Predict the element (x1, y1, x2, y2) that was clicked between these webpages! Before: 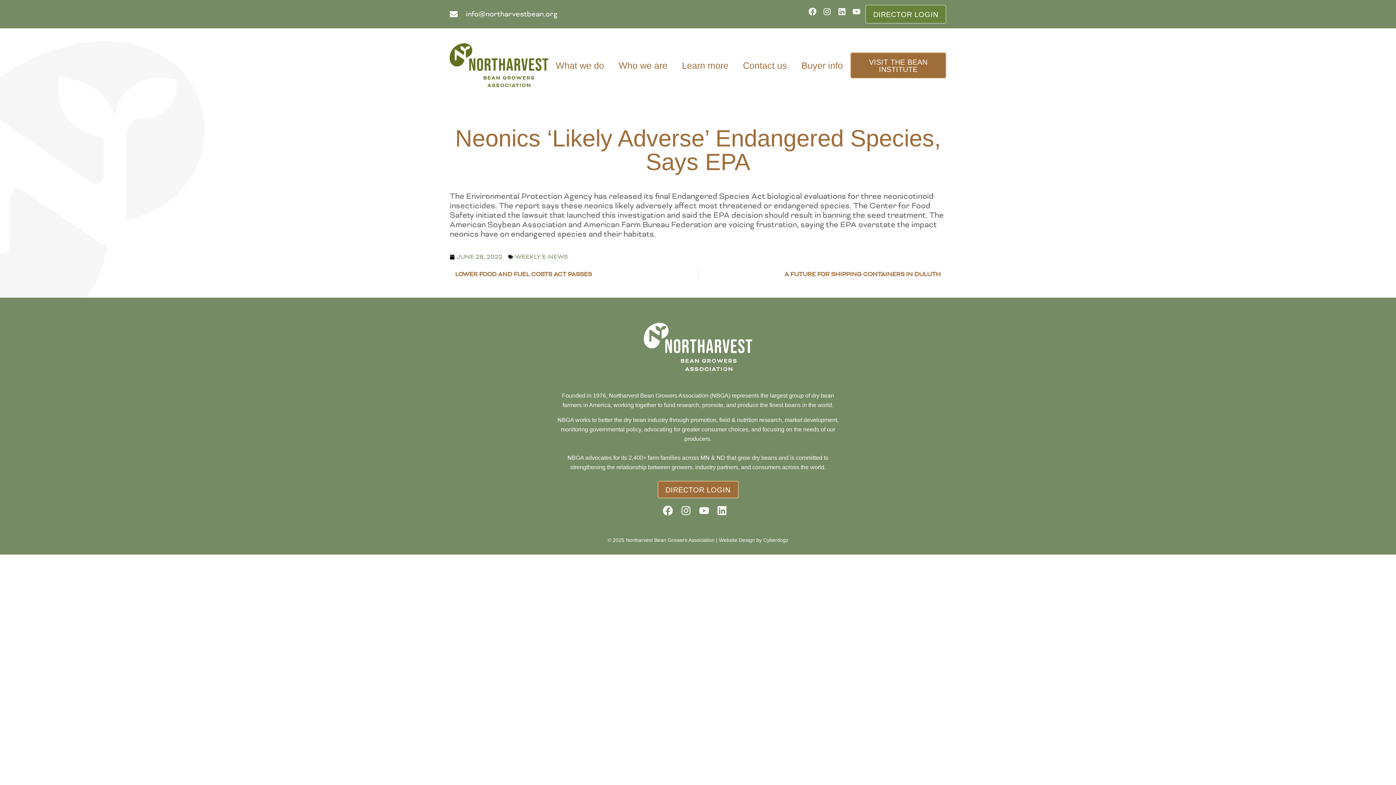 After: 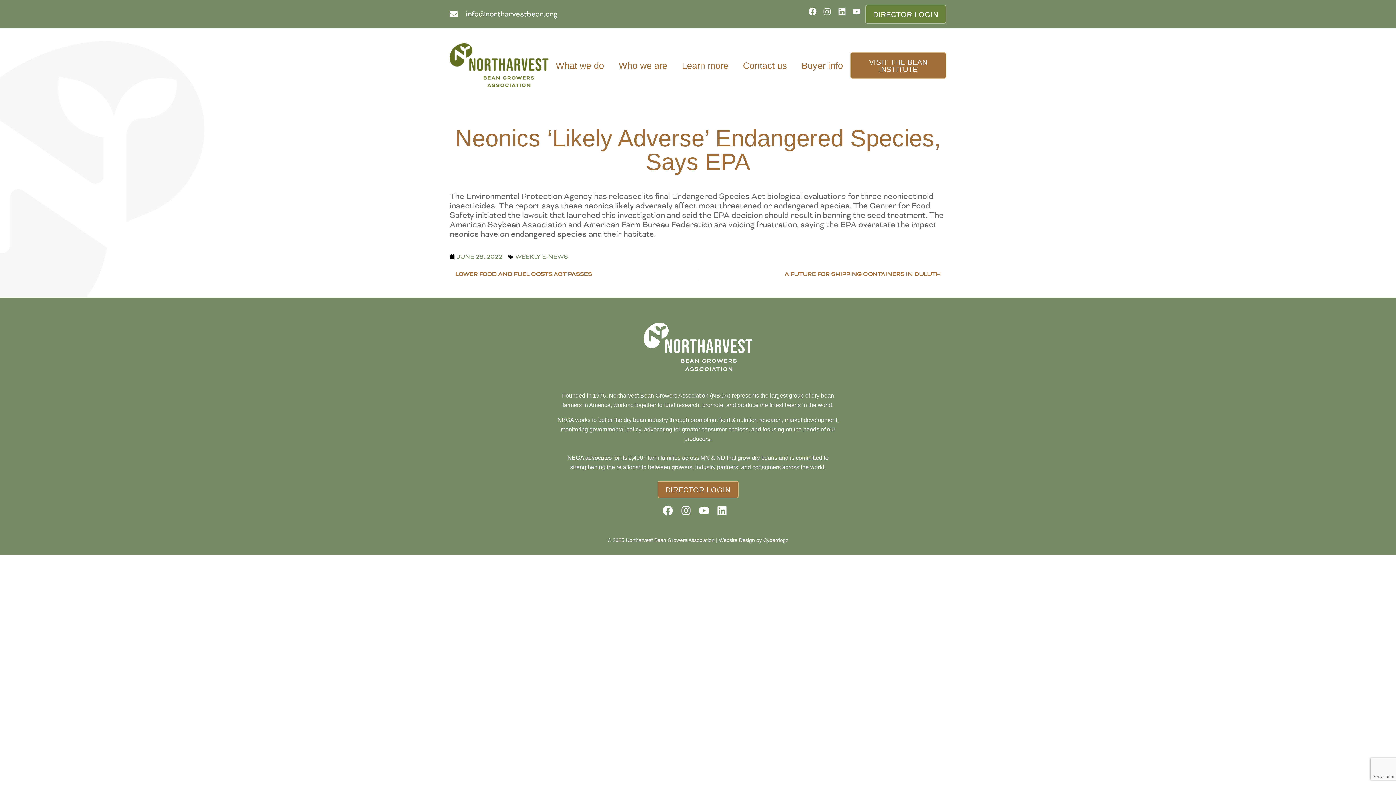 Action: label: Linkedin bbox: (717, 505, 733, 522)